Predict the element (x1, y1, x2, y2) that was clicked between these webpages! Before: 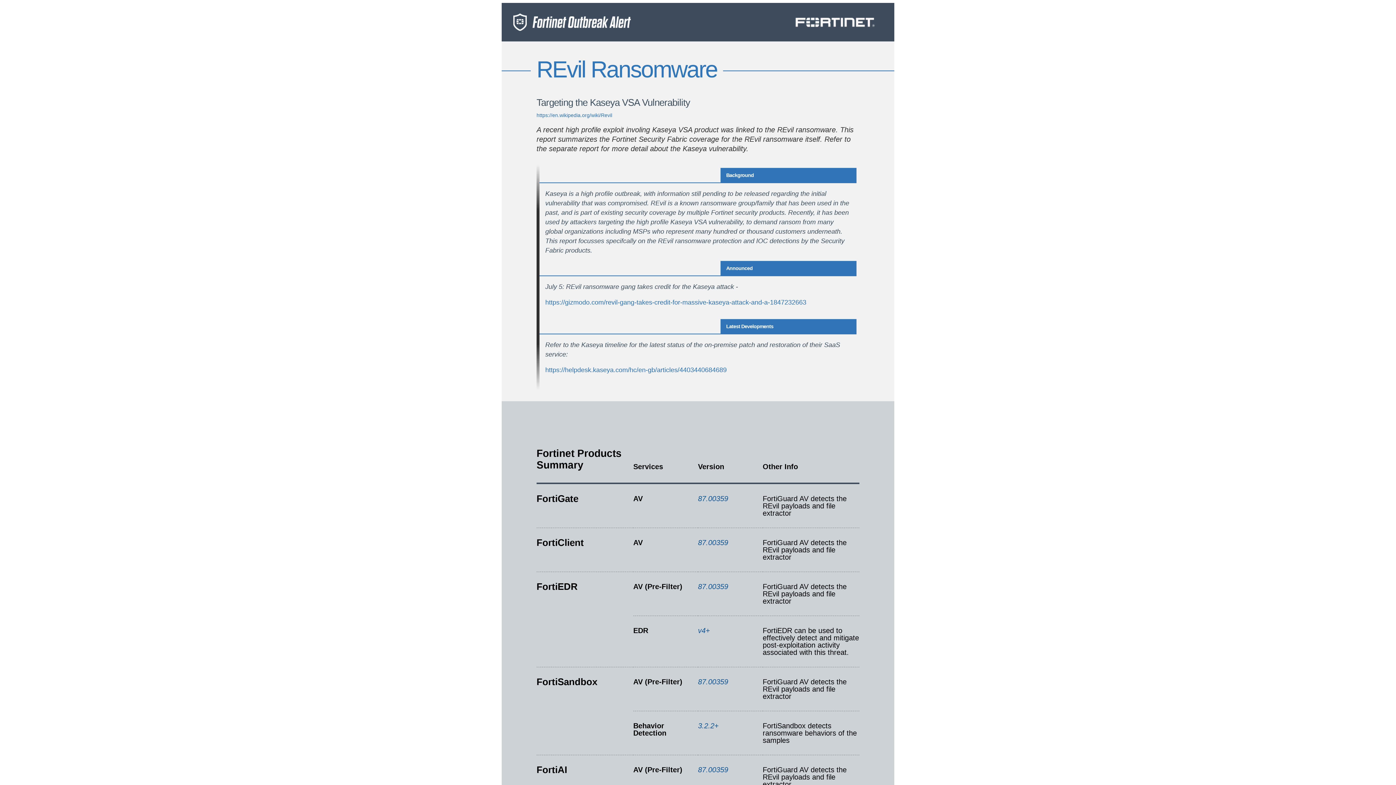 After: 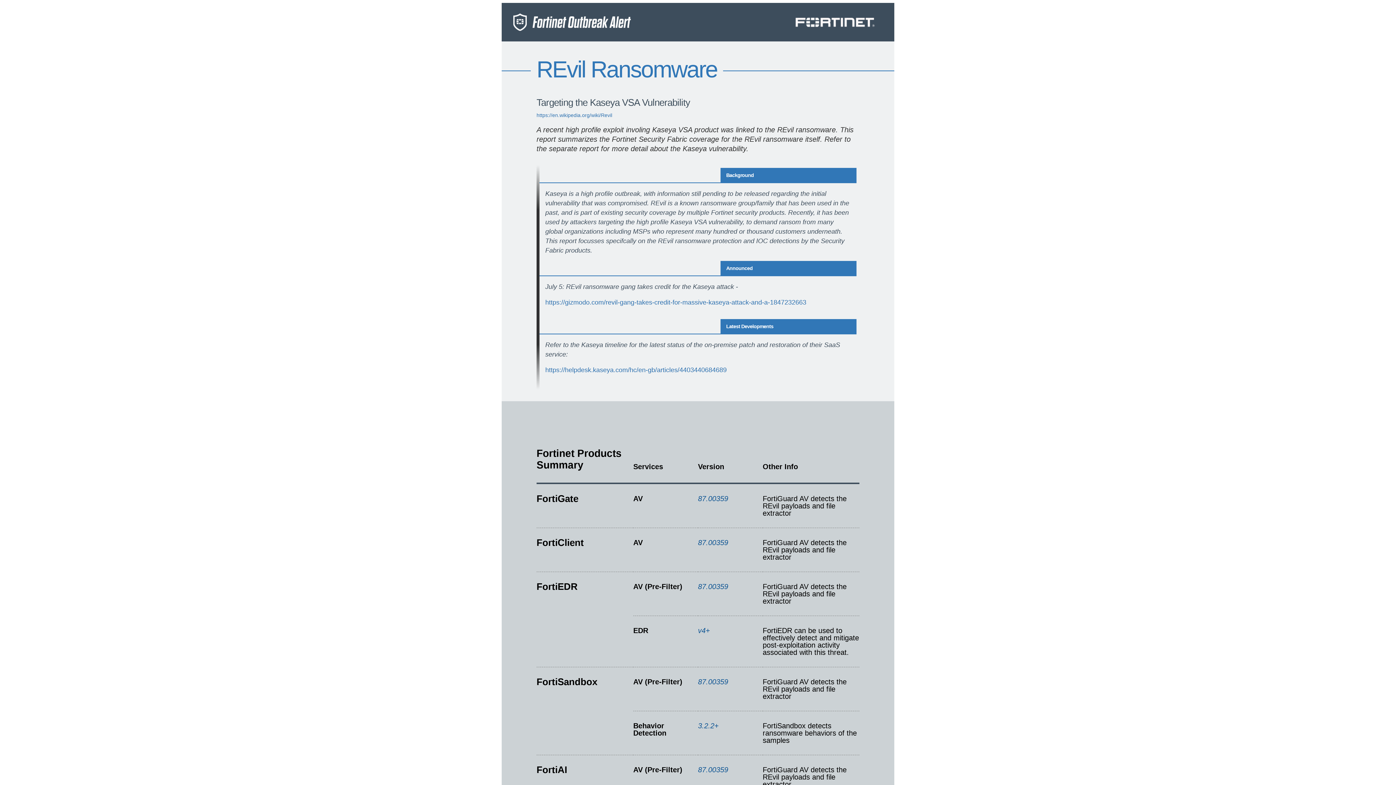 Action: label: 87.00359 bbox: (698, 582, 728, 590)